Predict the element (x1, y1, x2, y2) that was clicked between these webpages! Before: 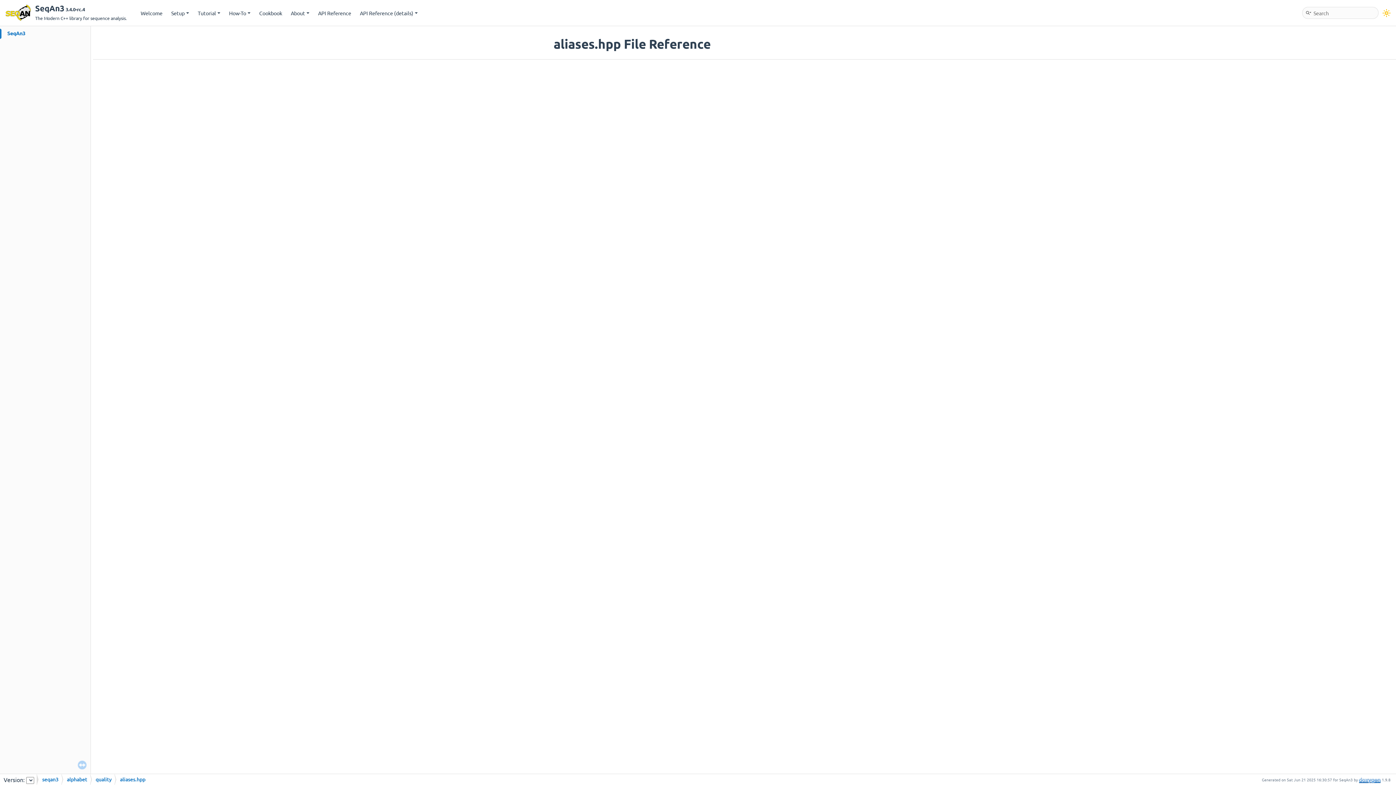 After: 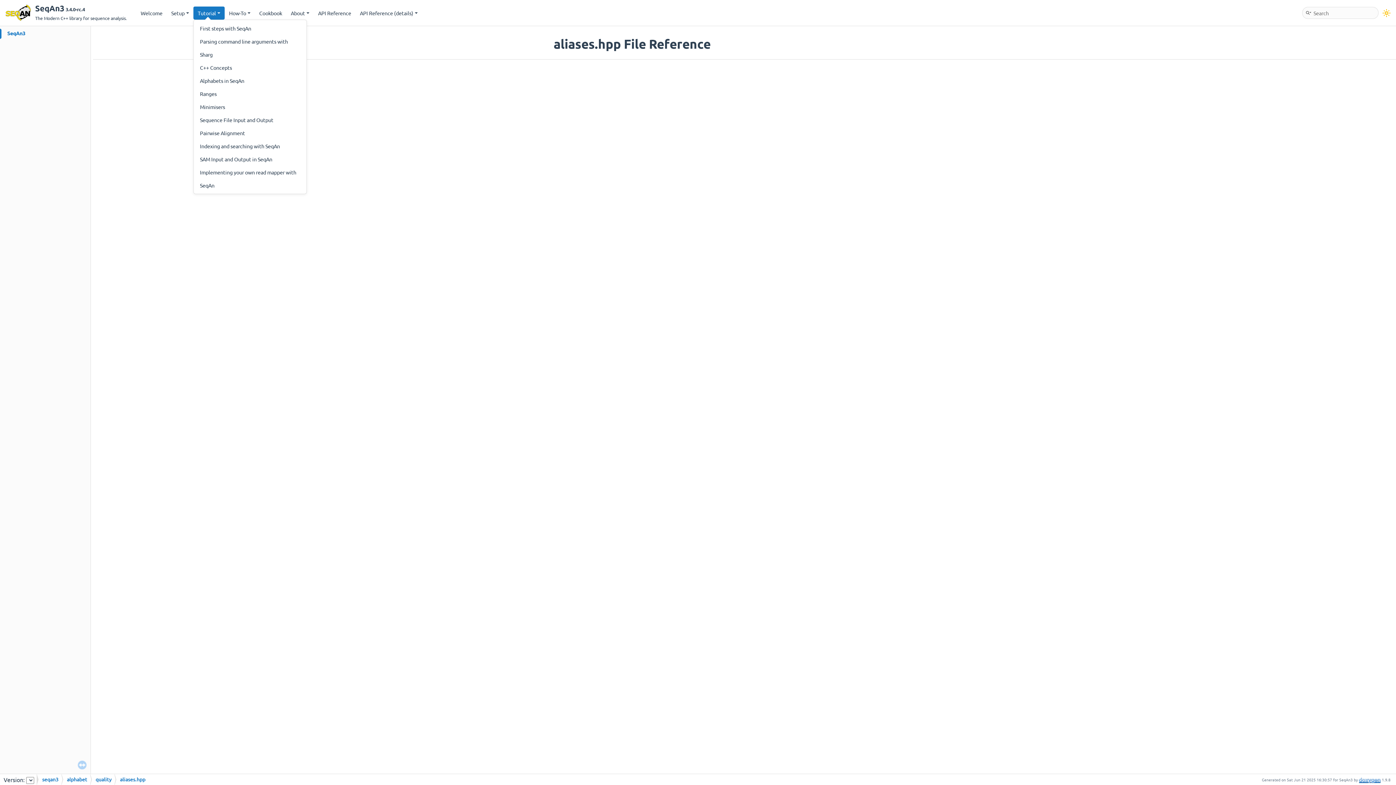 Action: bbox: (193, 6, 224, 19) label: Tutorial